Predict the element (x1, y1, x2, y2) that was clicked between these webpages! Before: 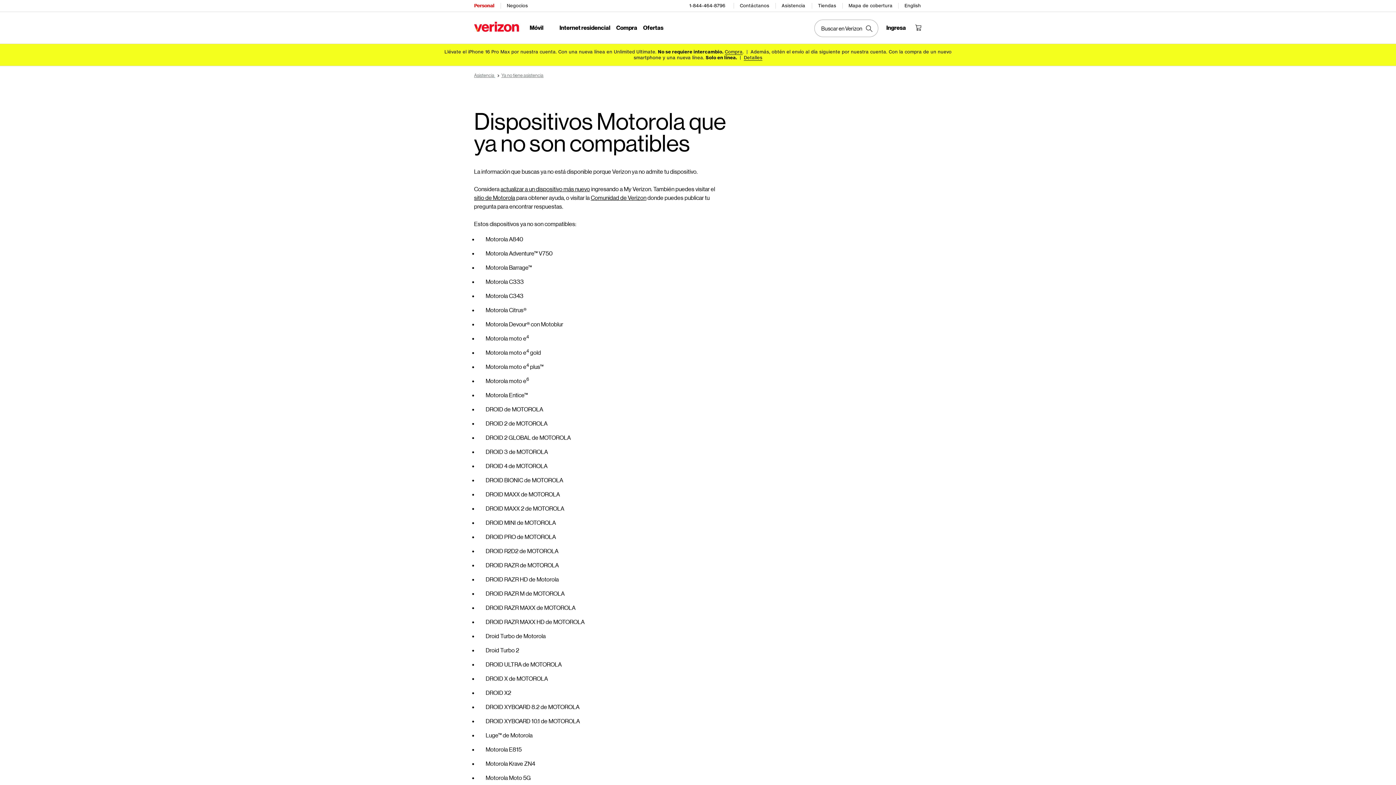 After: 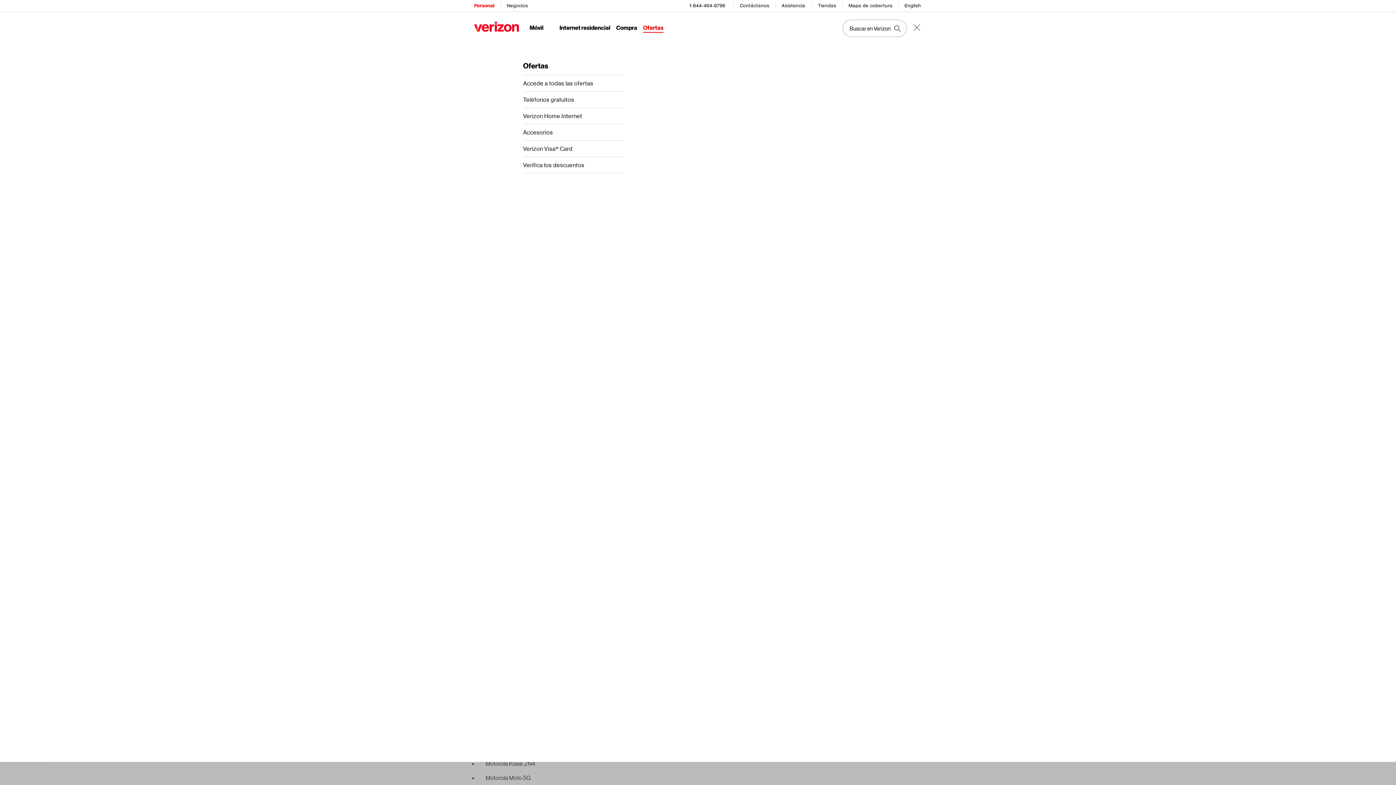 Action: bbox: (643, 24, 663, 32) label: Lista de menú de ofertas